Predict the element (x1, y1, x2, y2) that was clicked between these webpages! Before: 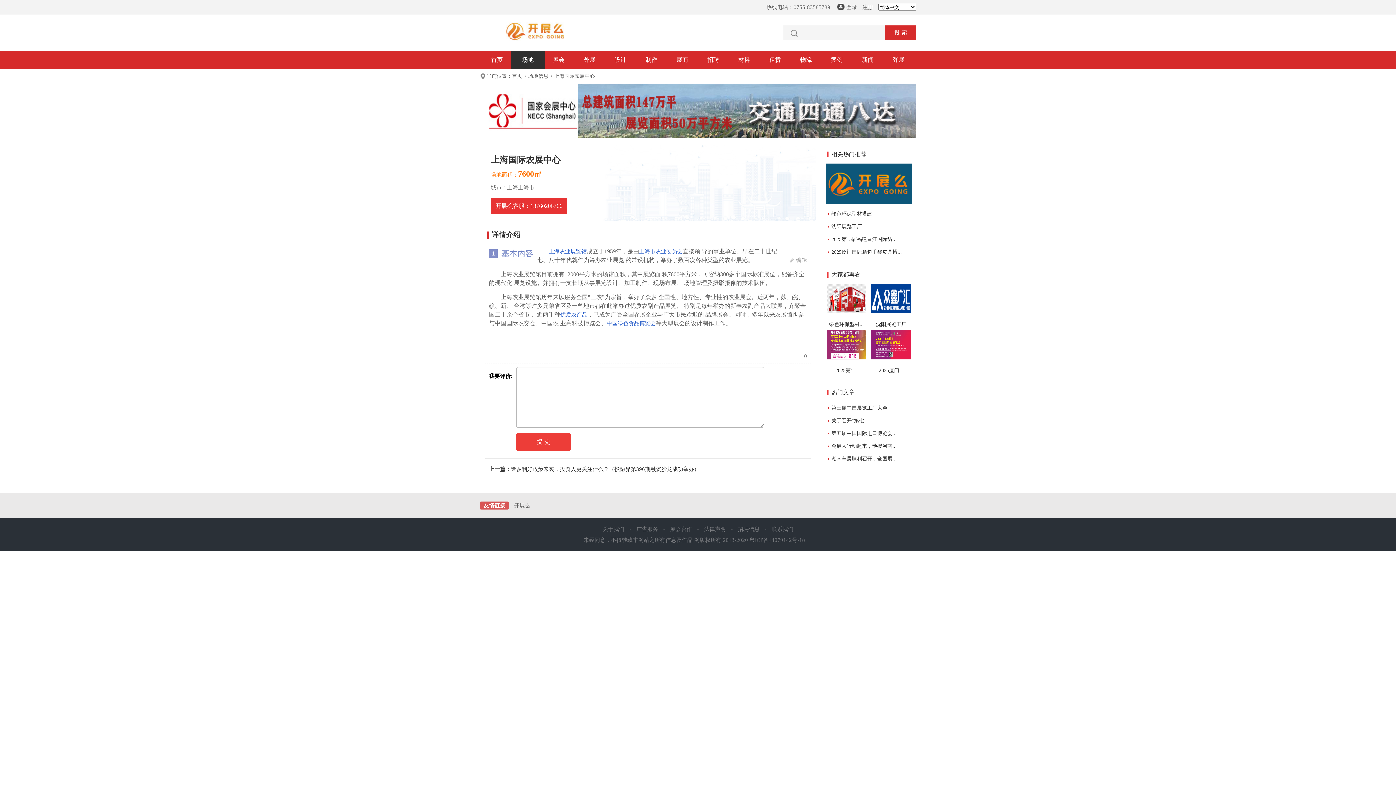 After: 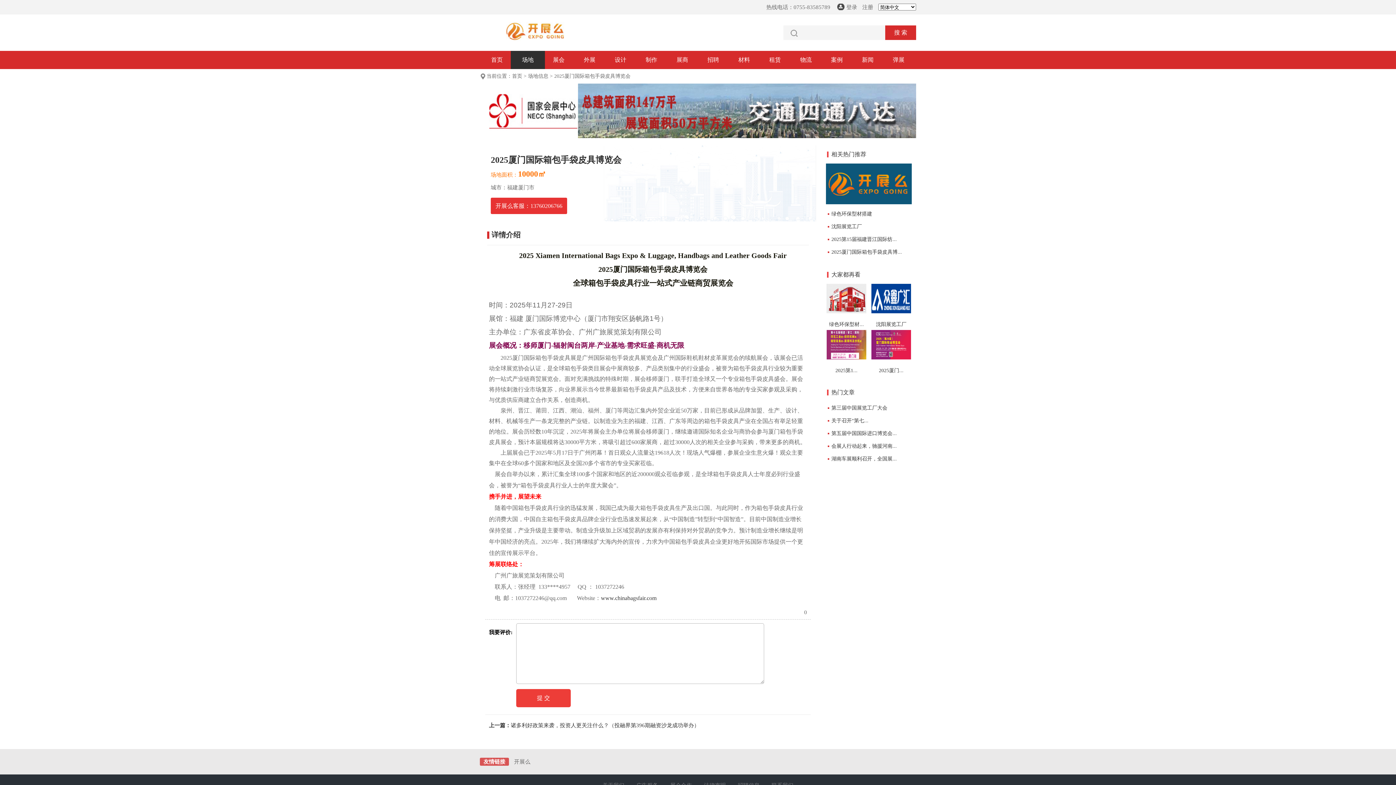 Action: bbox: (870, 330, 915, 376) label:  2025厦门...